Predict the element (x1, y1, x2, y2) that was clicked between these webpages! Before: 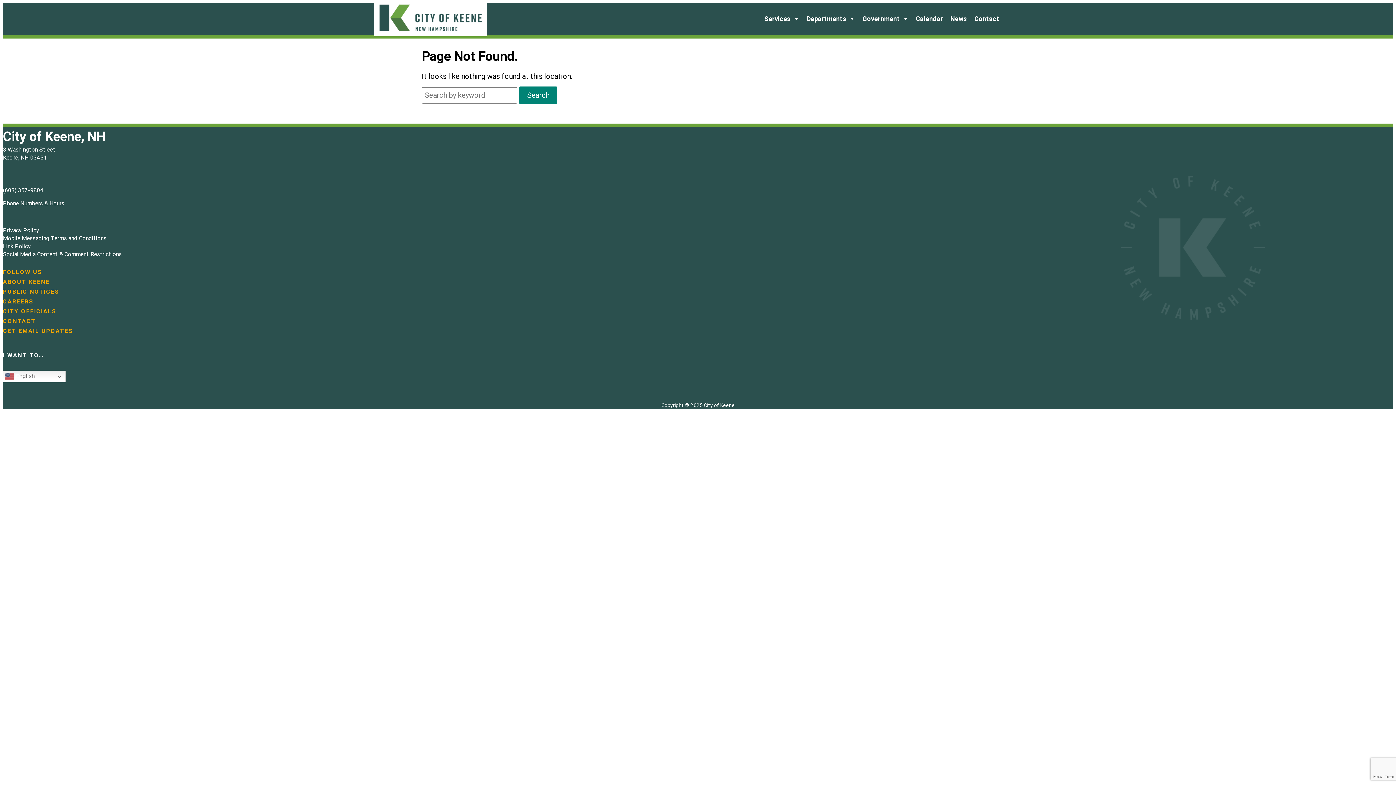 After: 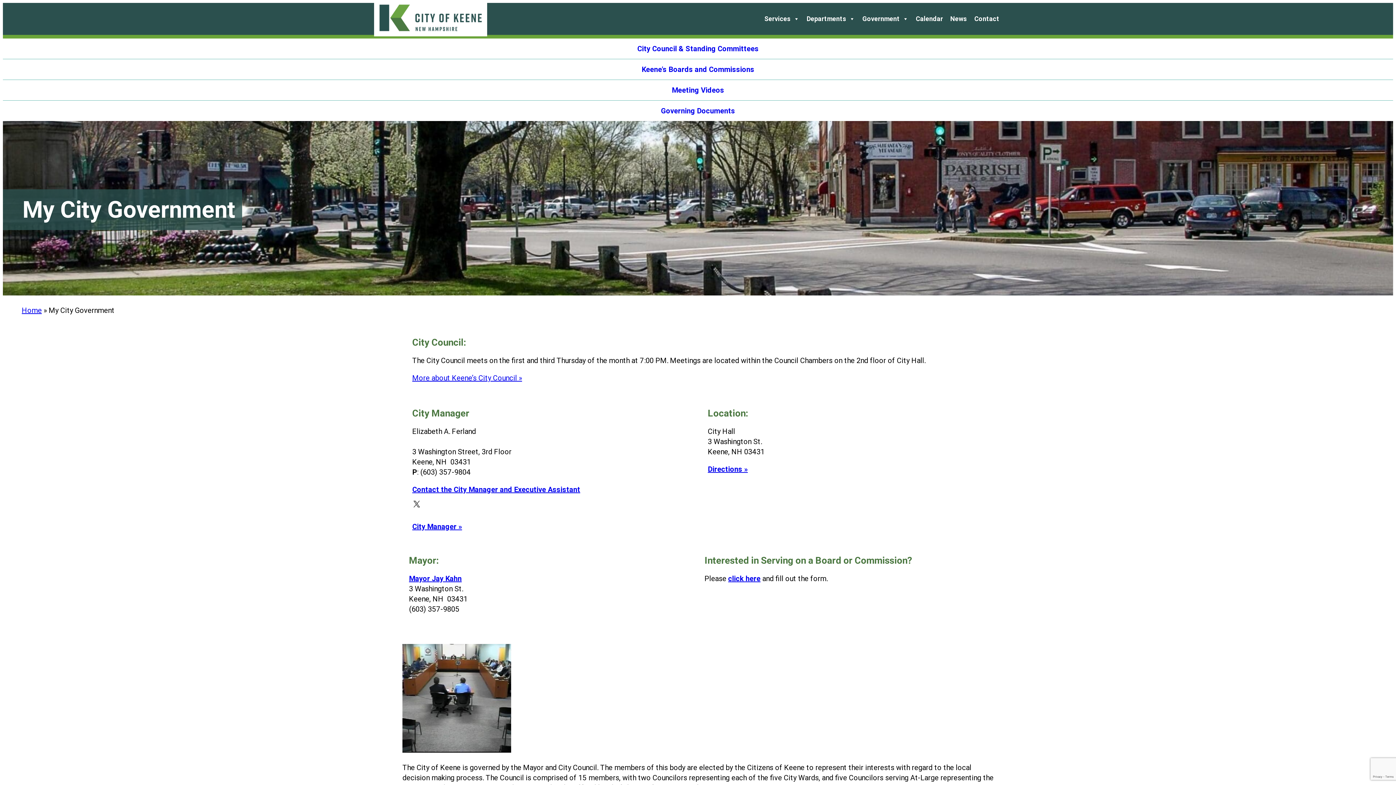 Action: label: Government bbox: (858, 8, 912, 29)